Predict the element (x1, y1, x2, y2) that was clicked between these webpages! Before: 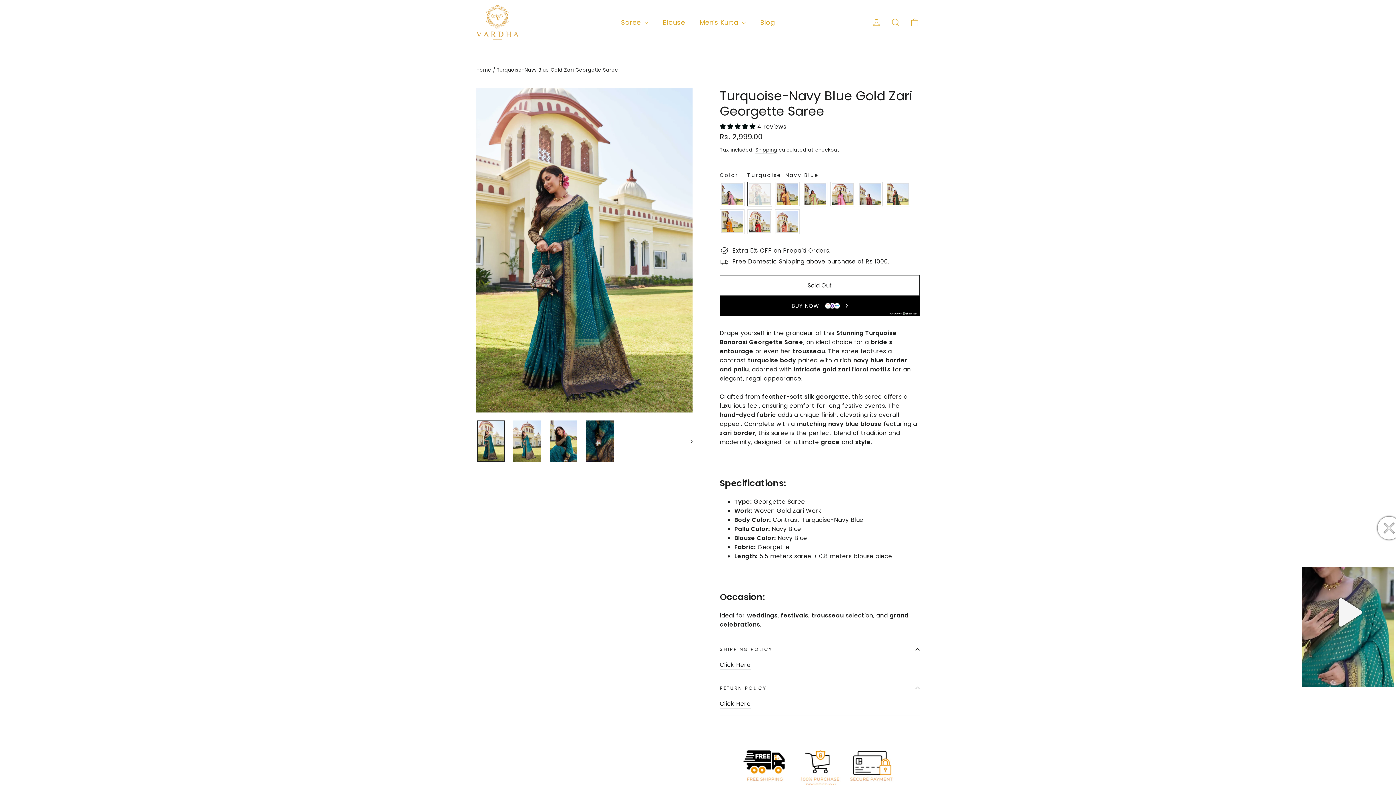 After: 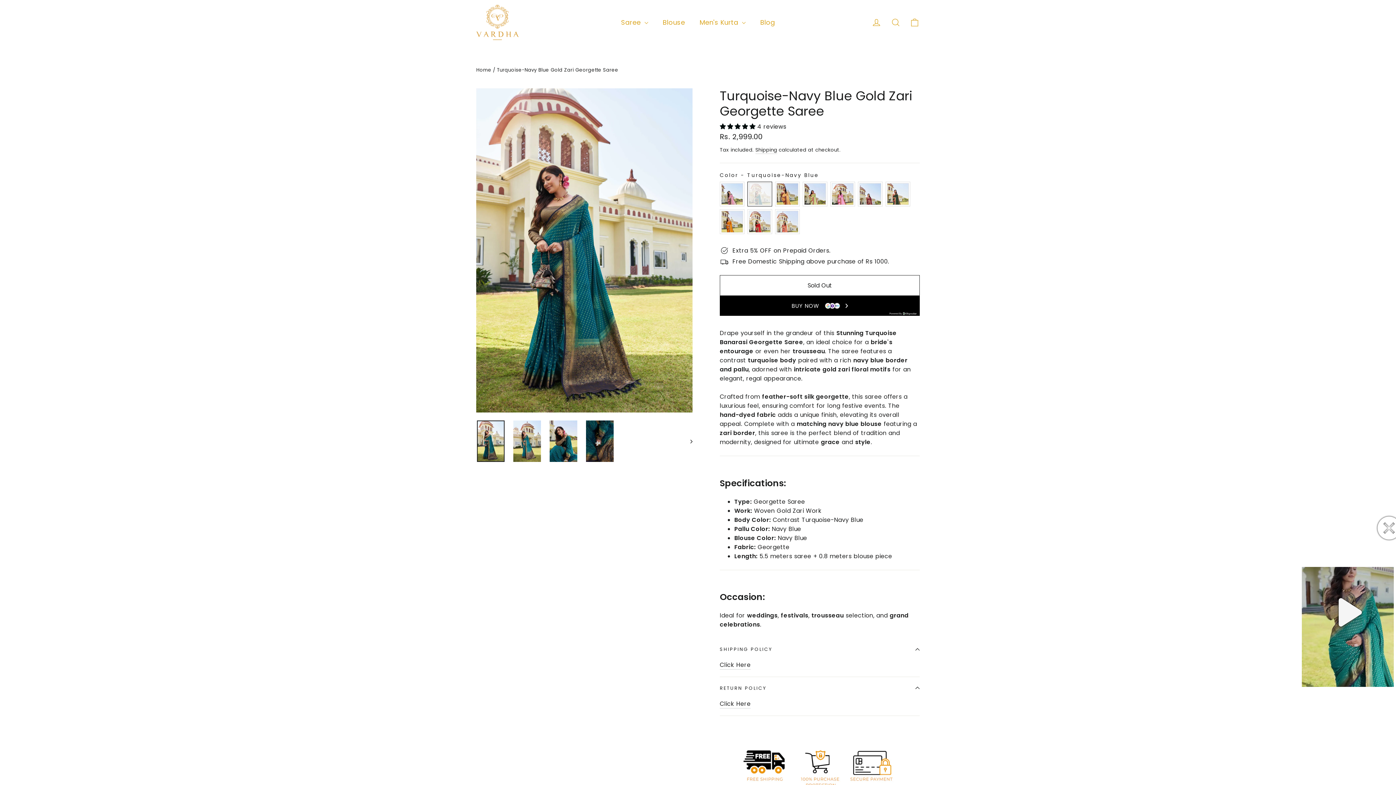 Action: label: BUY NOW bbox: (720, 296, 920, 316)